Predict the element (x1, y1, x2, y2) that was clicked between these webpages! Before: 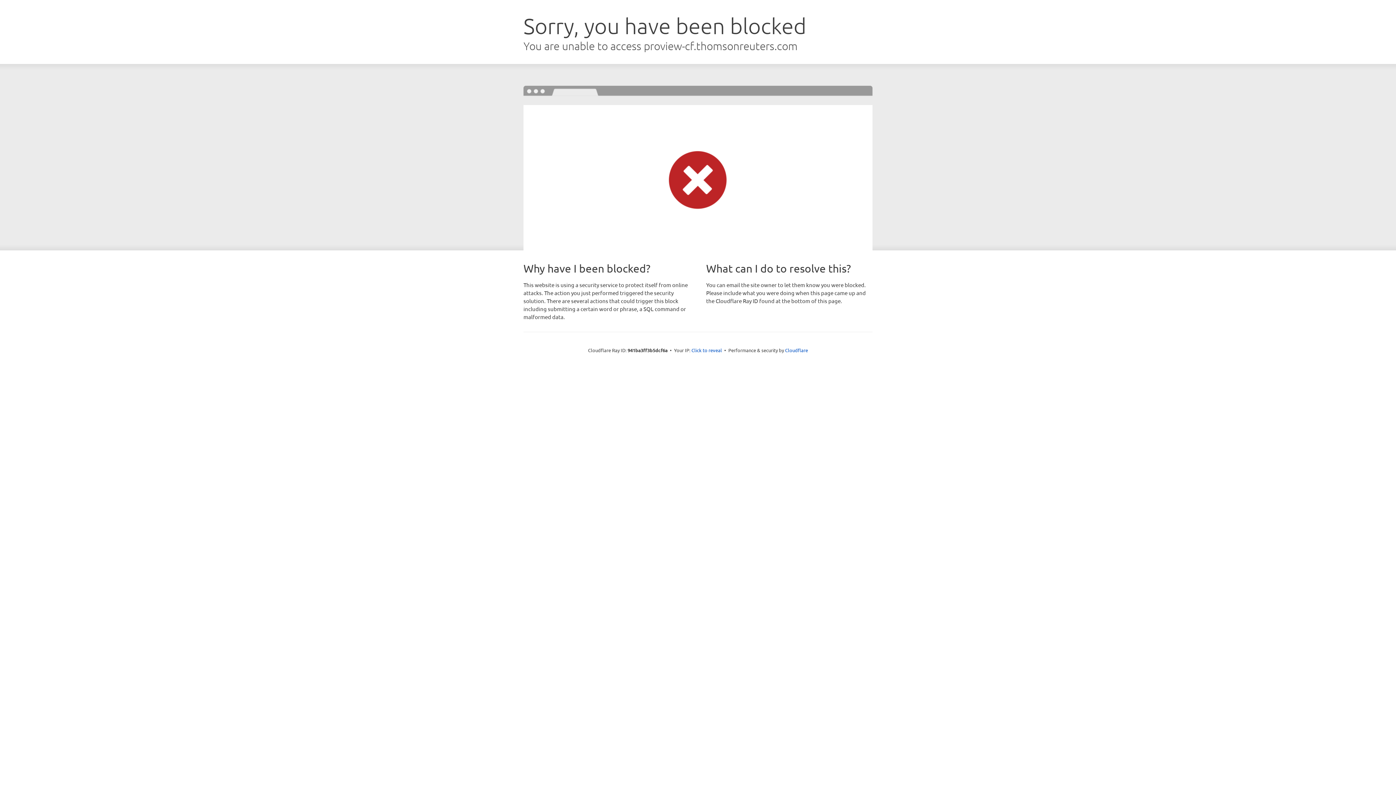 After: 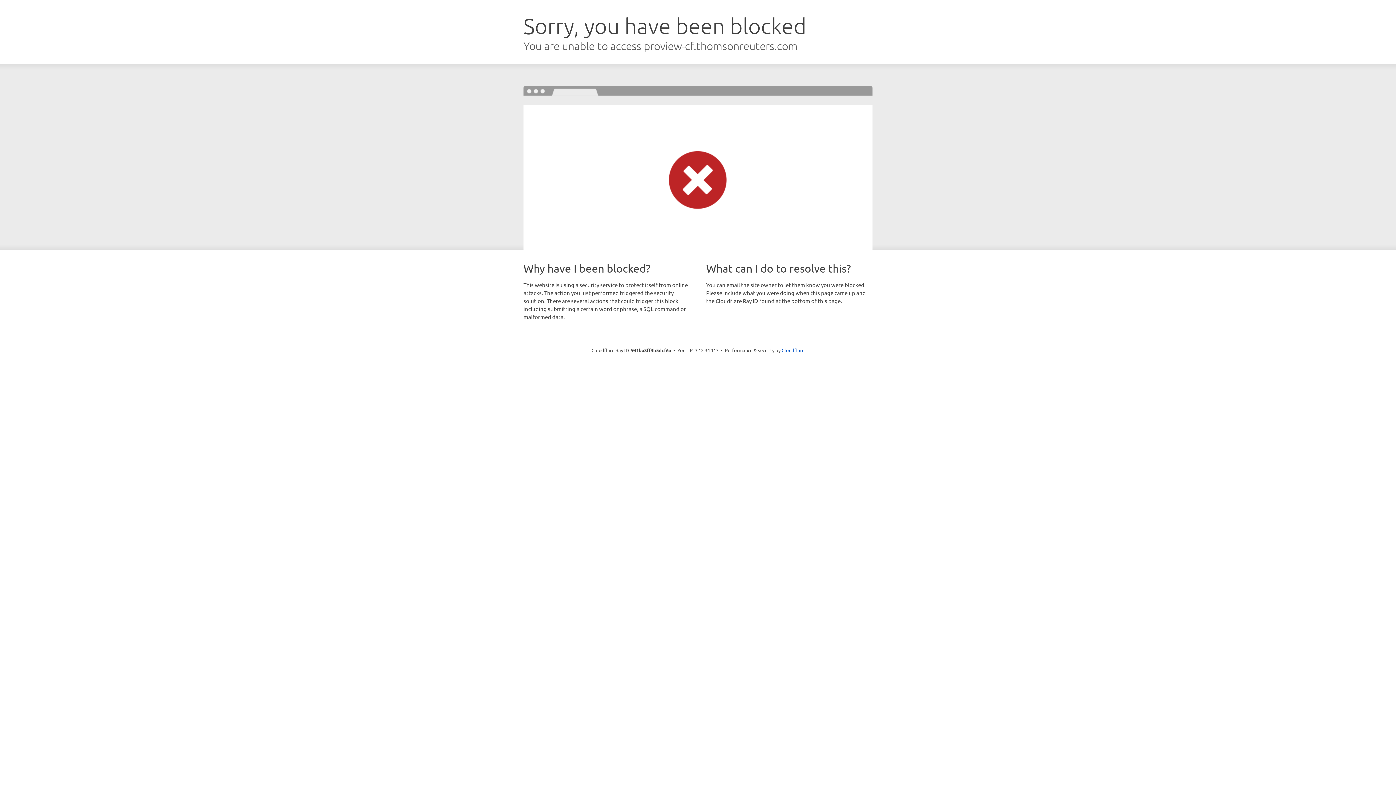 Action: label: Click to reveal bbox: (691, 346, 722, 353)